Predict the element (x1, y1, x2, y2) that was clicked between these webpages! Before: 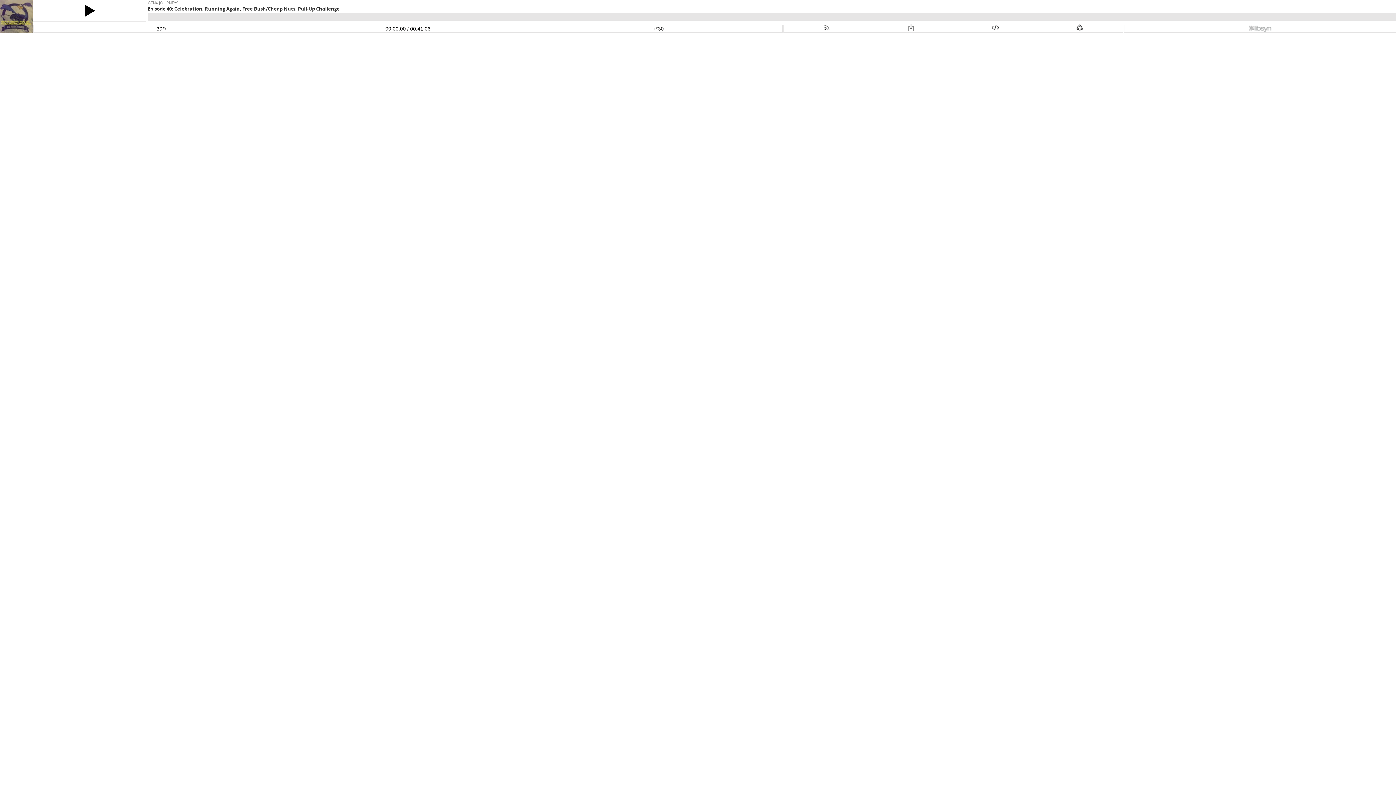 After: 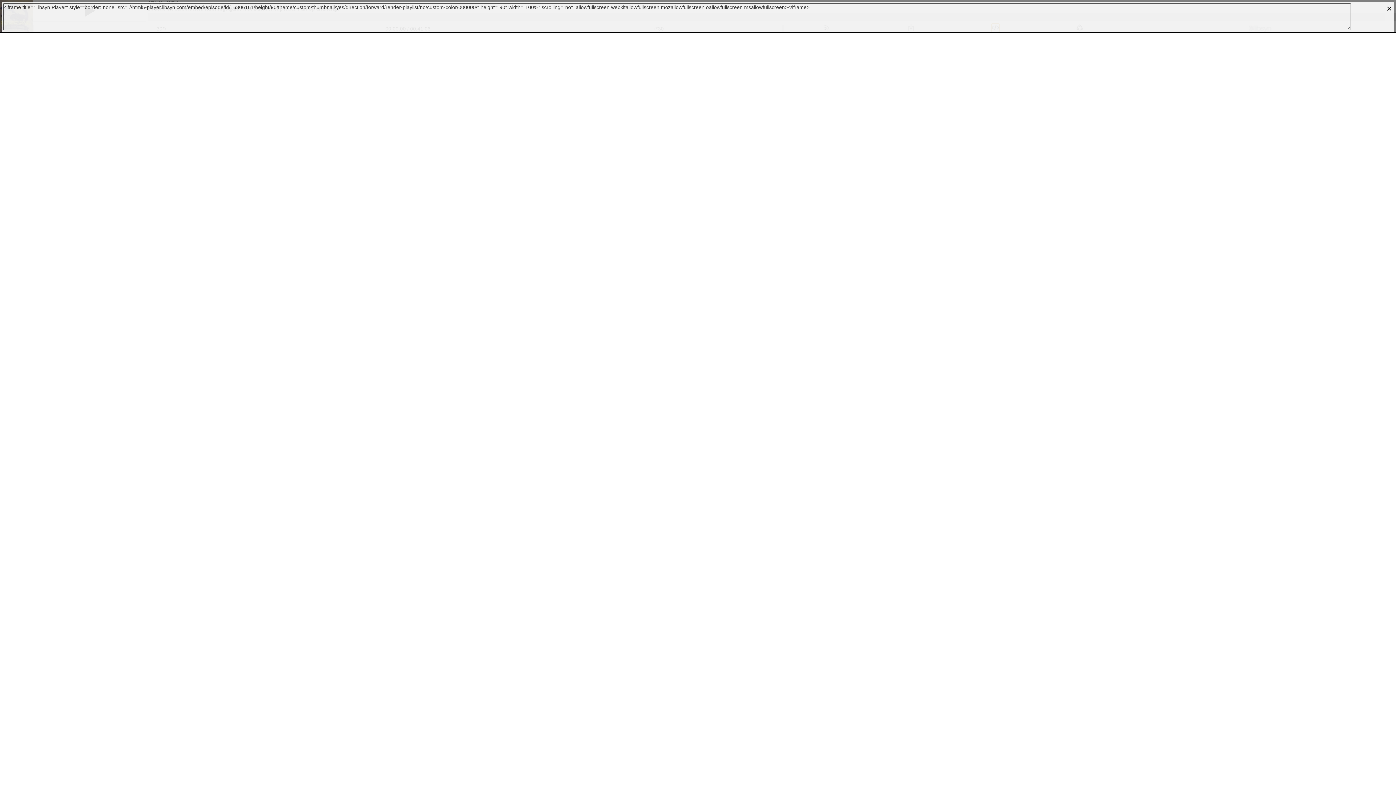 Action: bbox: (992, 25, 999, 31)